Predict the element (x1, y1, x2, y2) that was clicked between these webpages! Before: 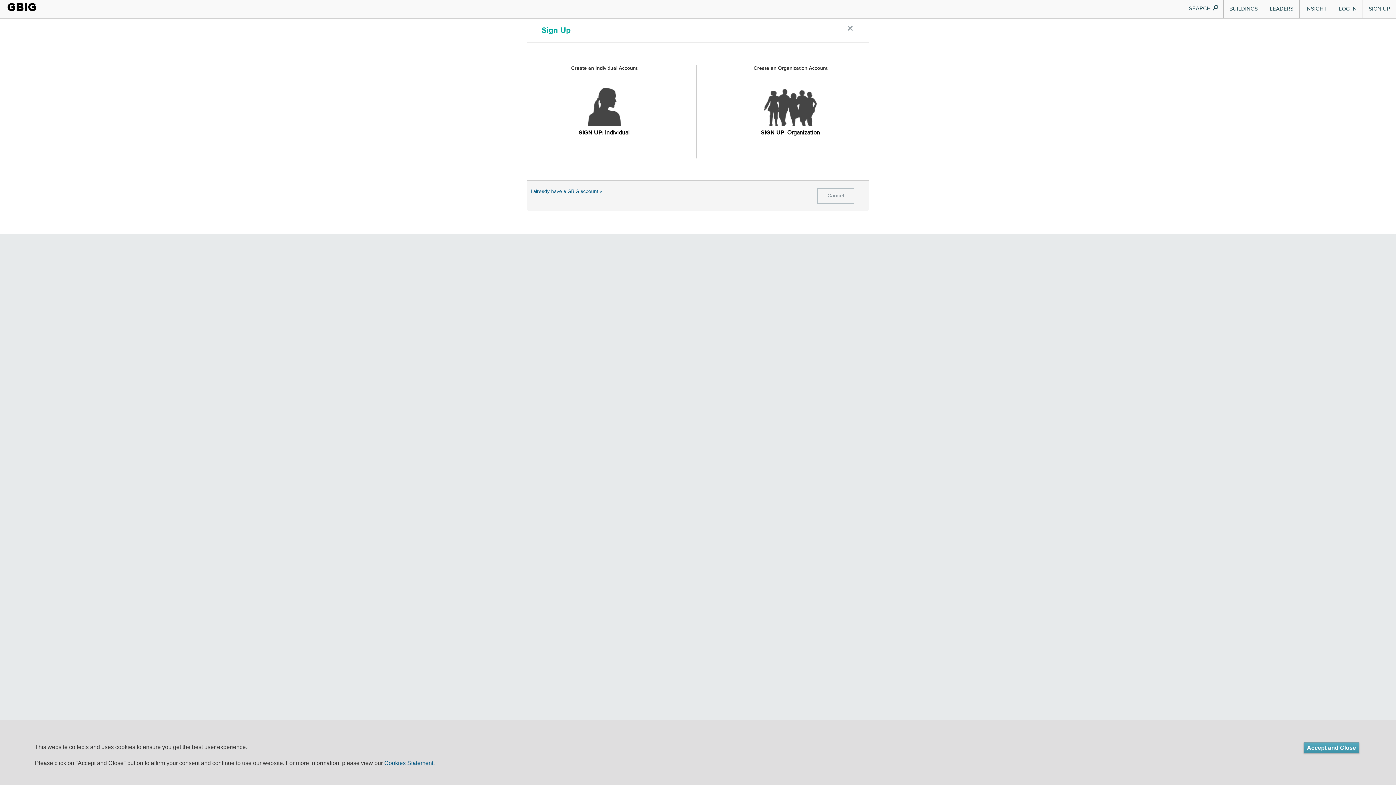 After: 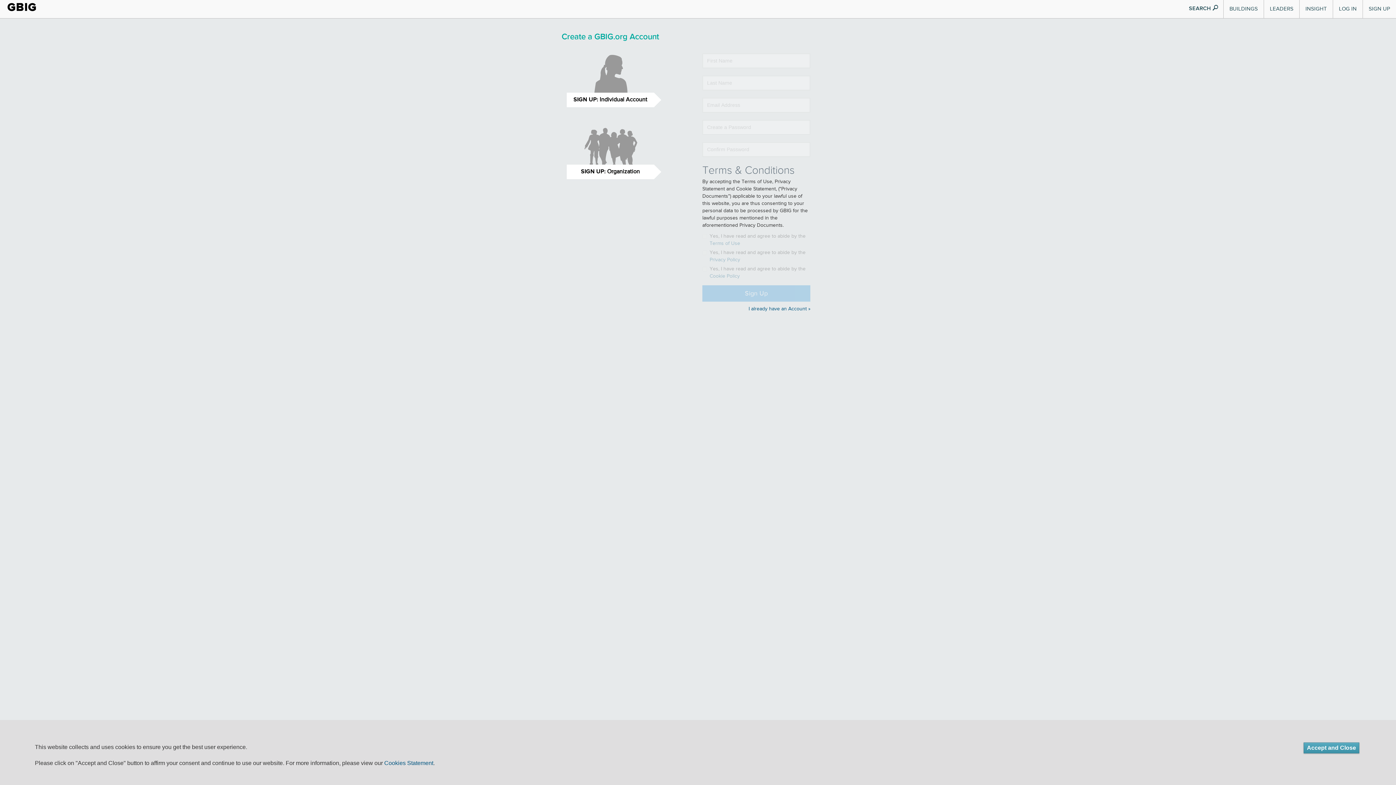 Action: label: SIGN UP bbox: (1363, 0, 1396, 18)